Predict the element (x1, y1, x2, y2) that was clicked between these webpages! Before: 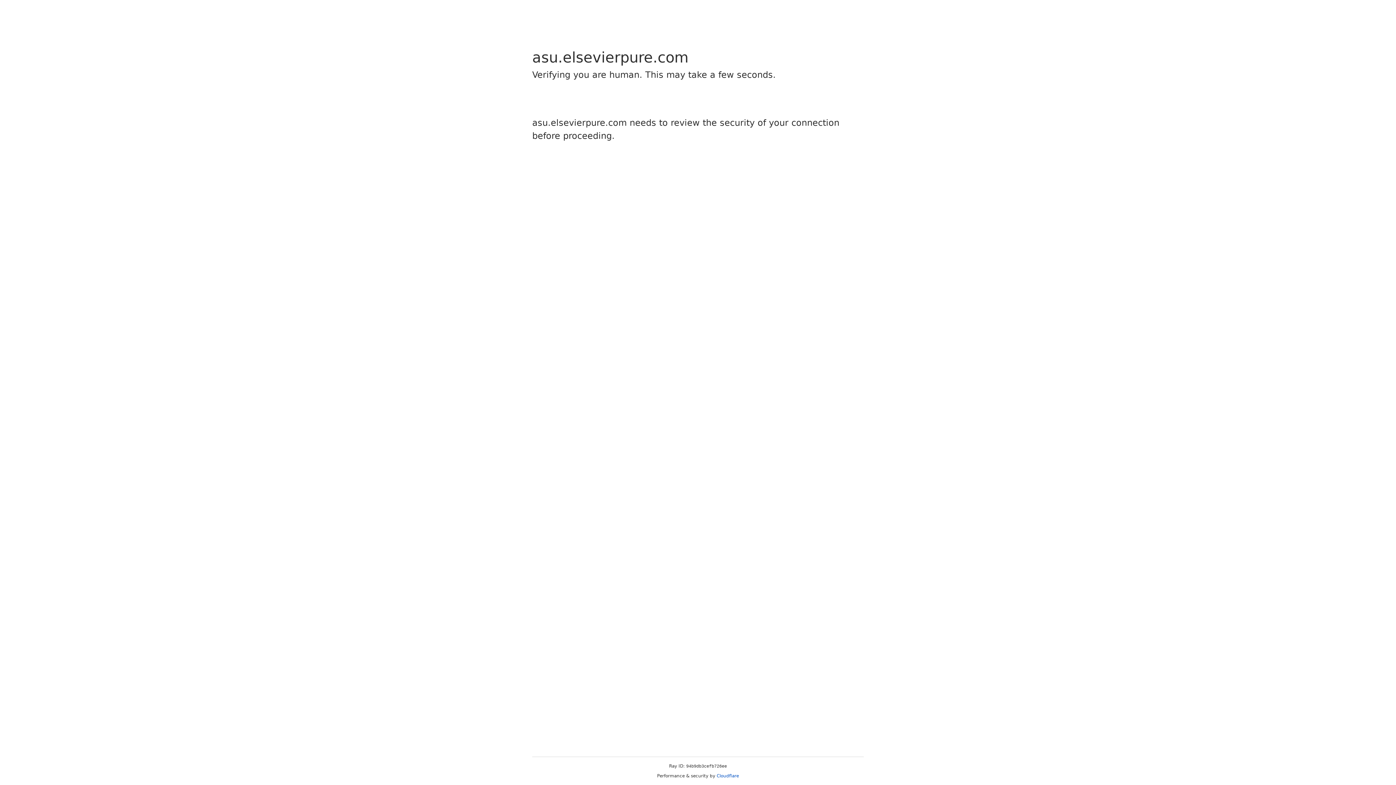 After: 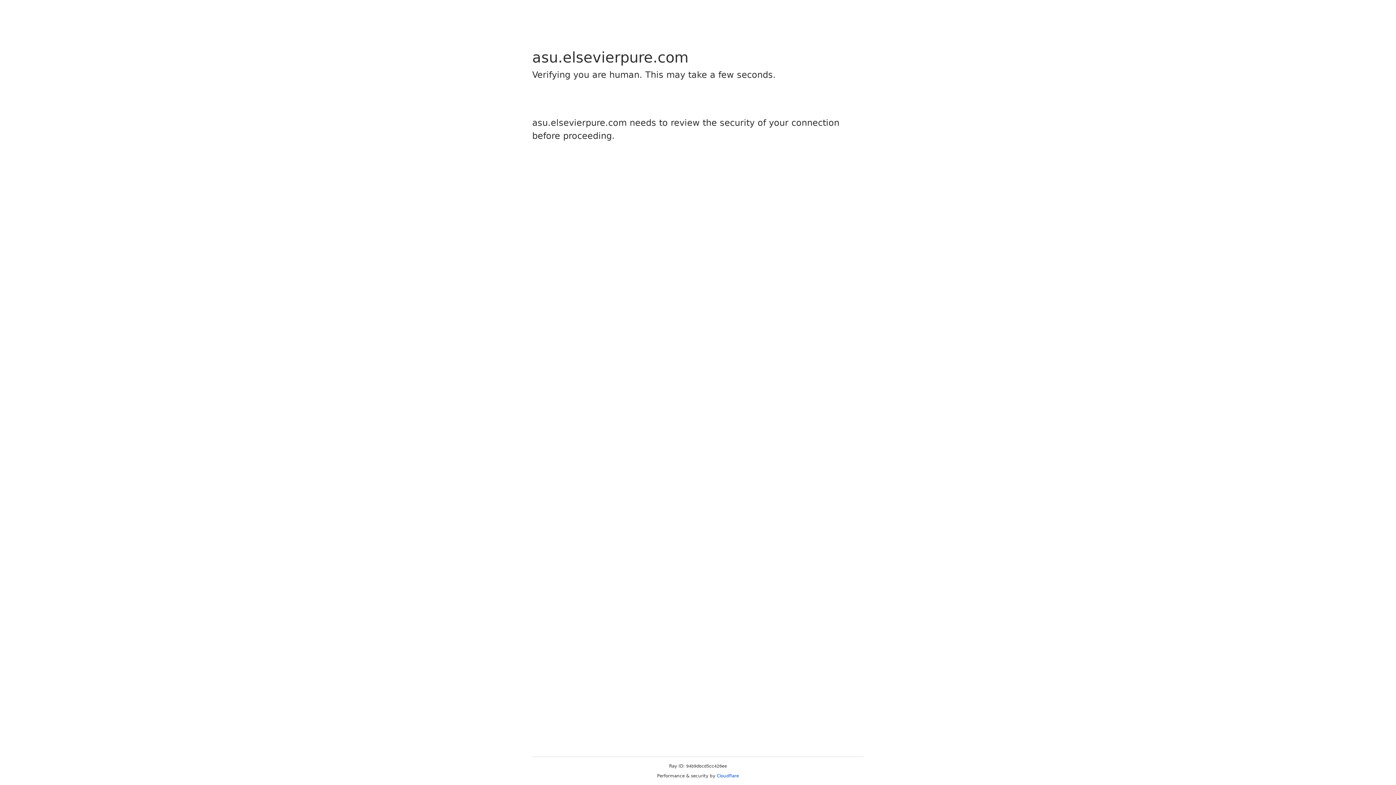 Action: label: Cloudflare bbox: (716, 773, 739, 778)